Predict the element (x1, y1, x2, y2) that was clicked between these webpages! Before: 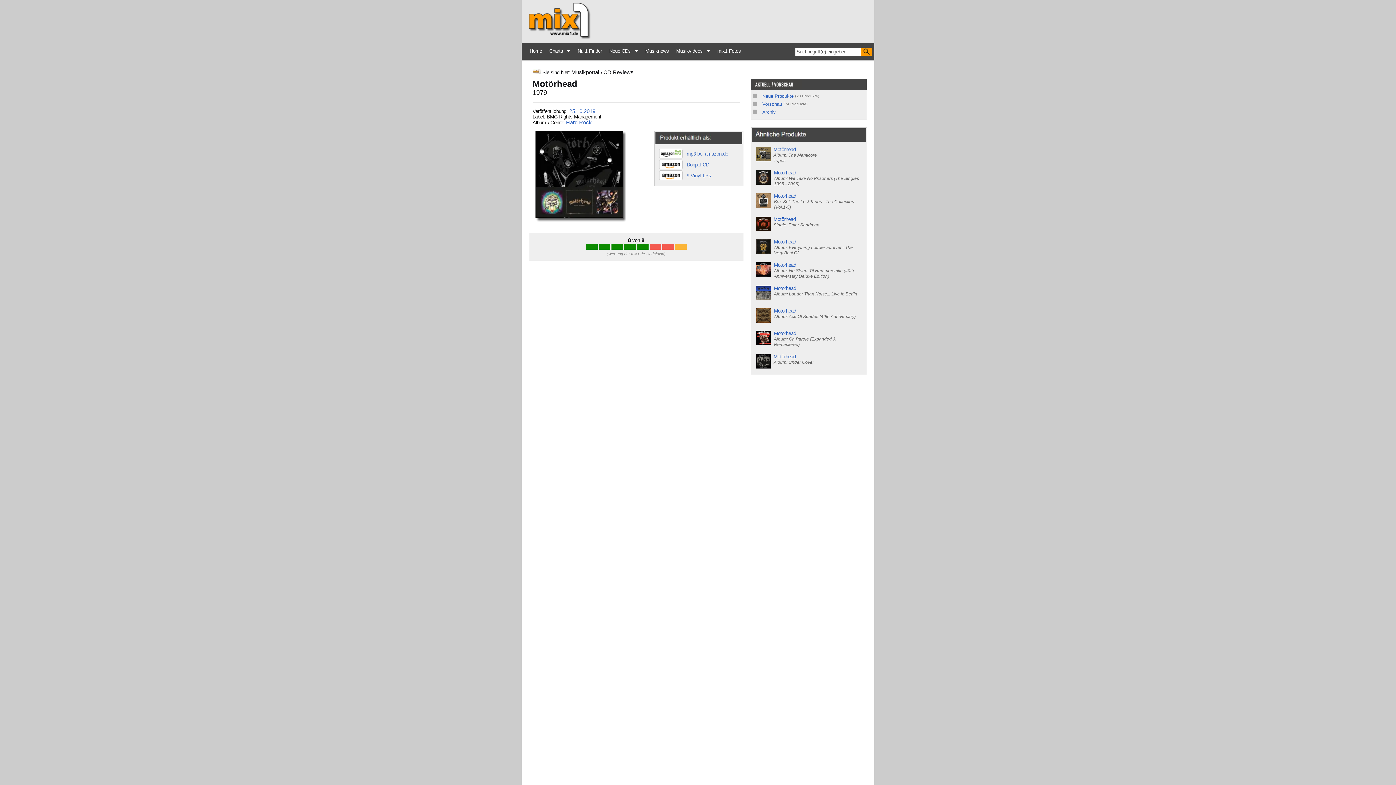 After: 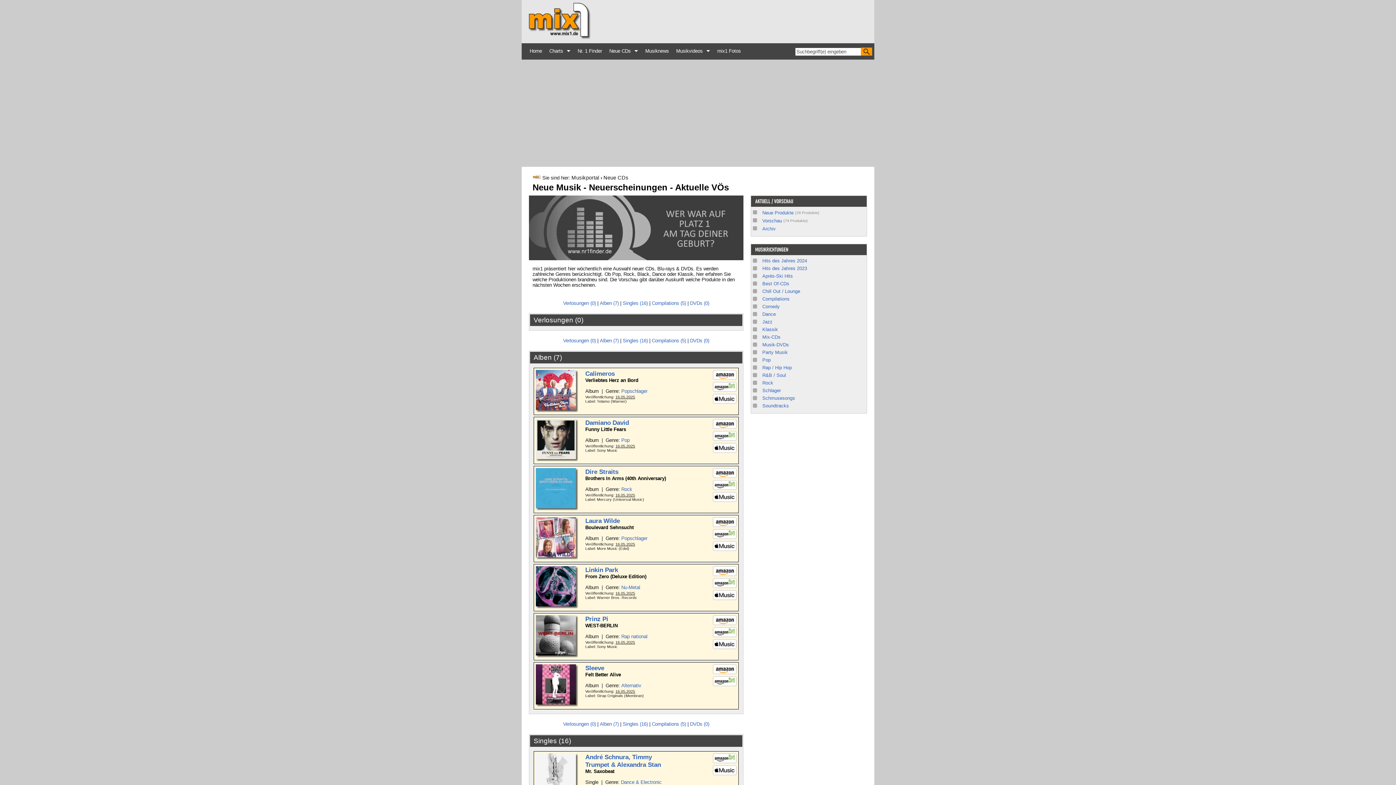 Action: bbox: (762, 93, 793, 98) label: Neue Produkte